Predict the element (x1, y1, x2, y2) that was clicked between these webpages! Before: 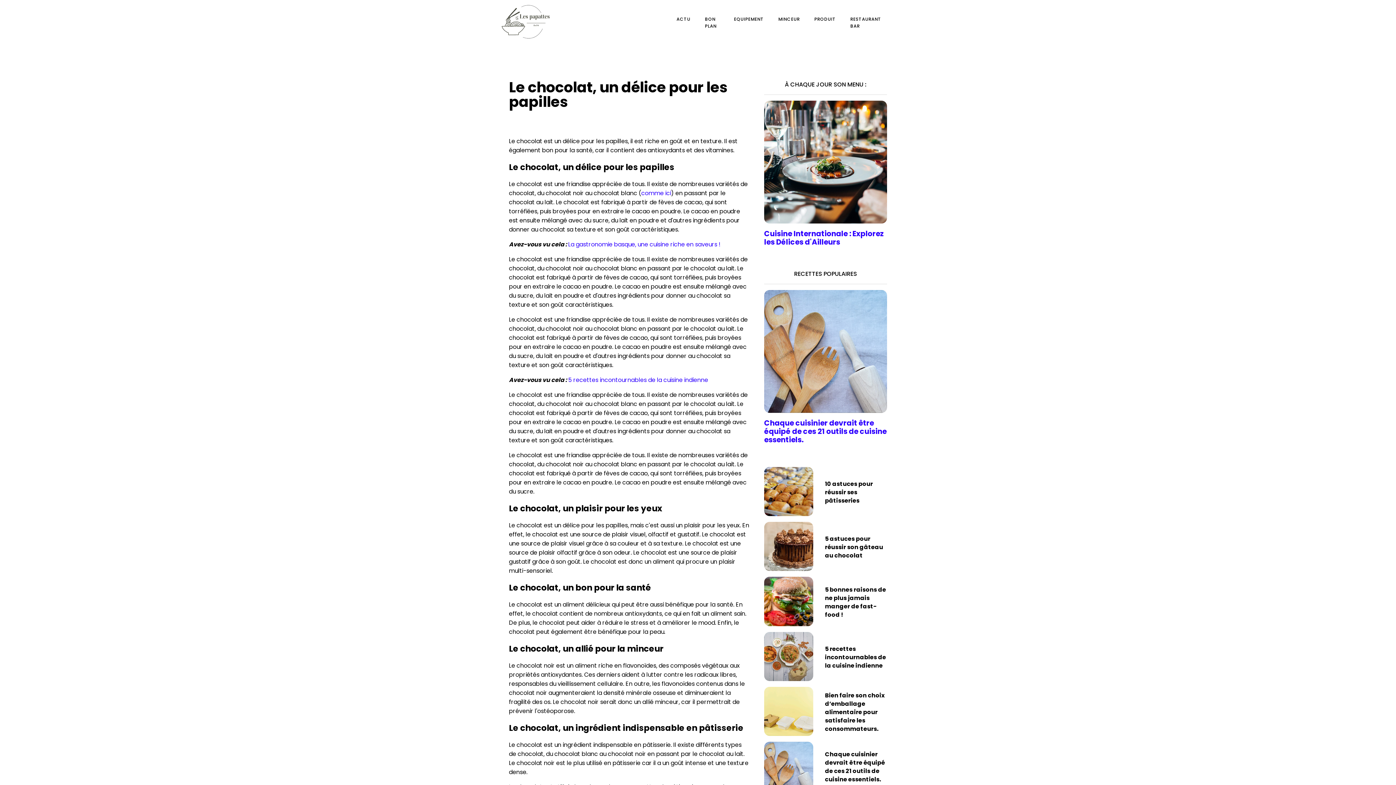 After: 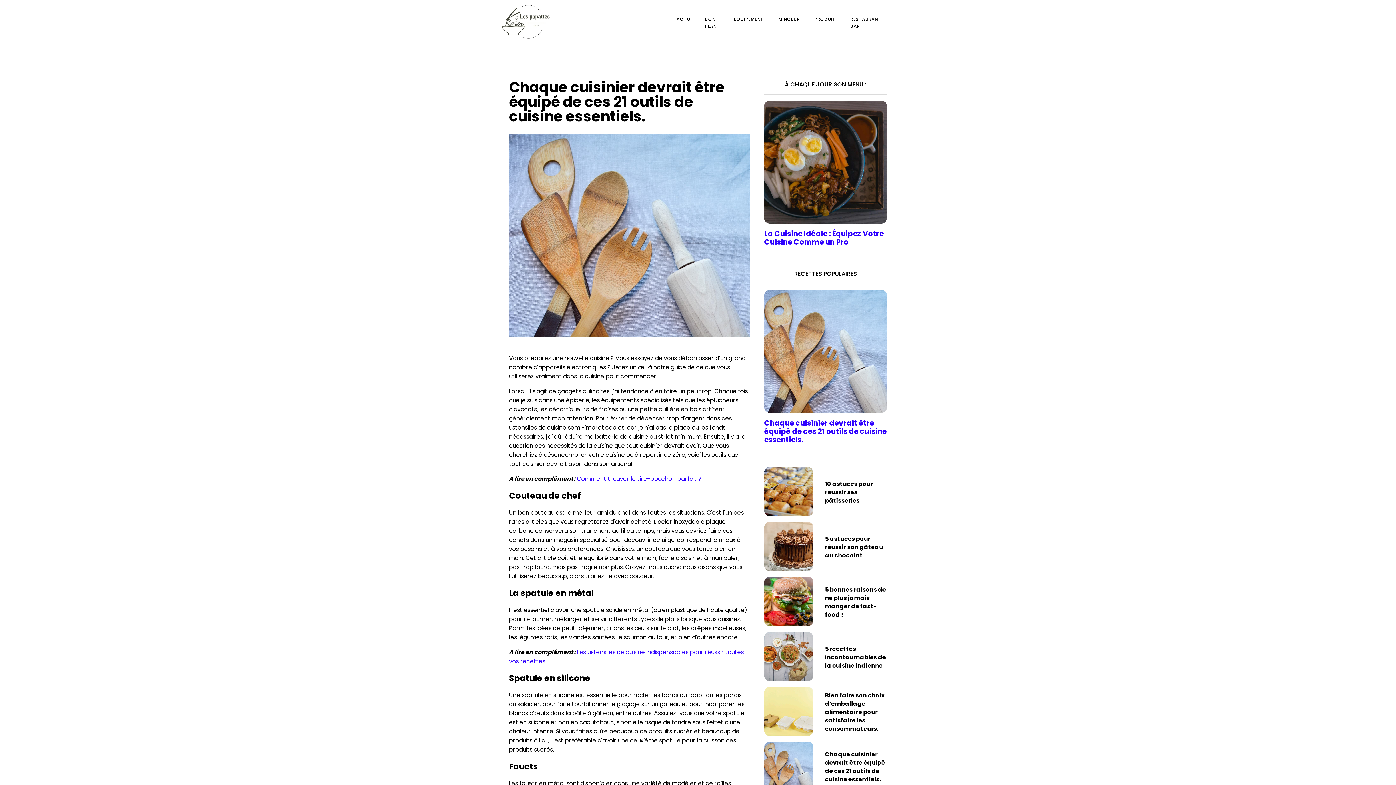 Action: bbox: (825, 750, 885, 784) label: Chaque cuisinier devrait être équipé de ces 21 outils de cuisine essentiels.